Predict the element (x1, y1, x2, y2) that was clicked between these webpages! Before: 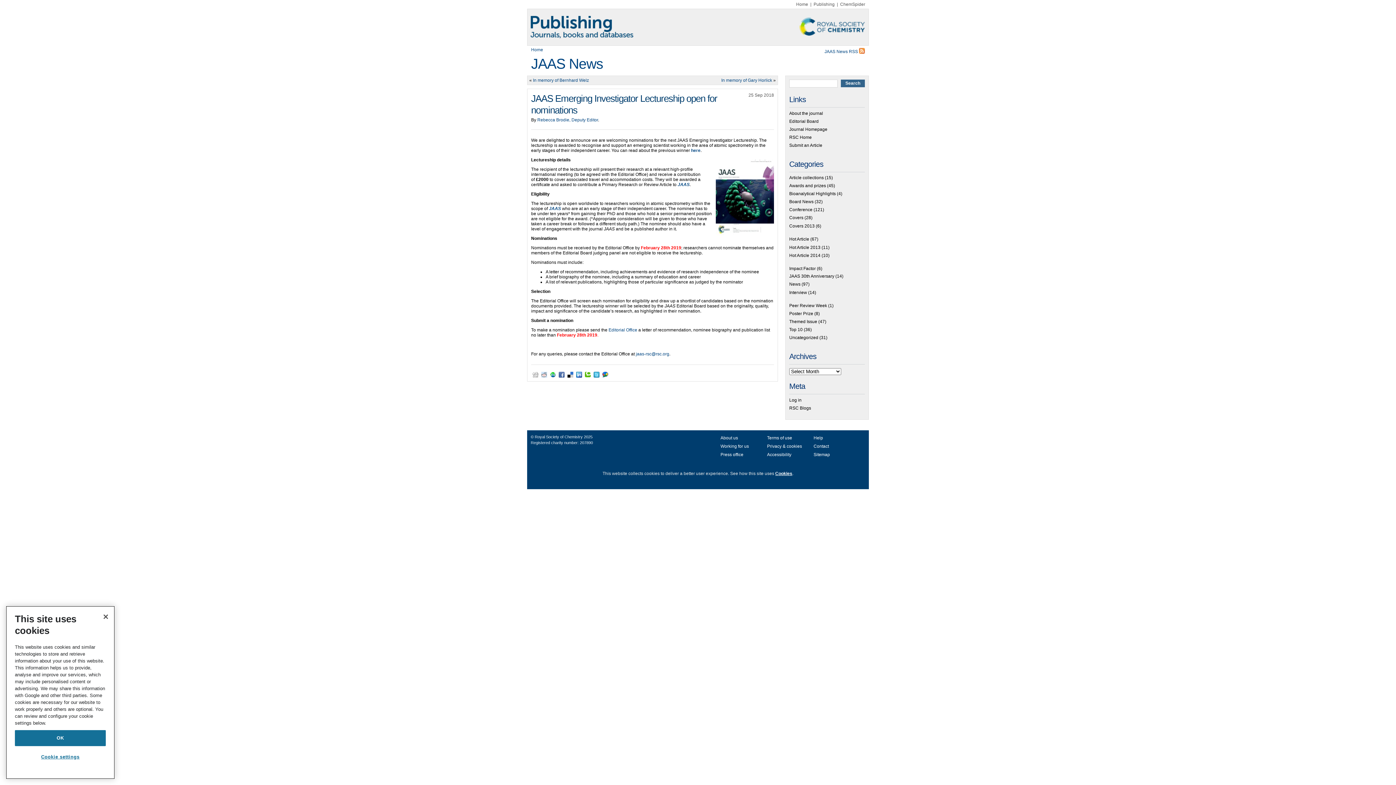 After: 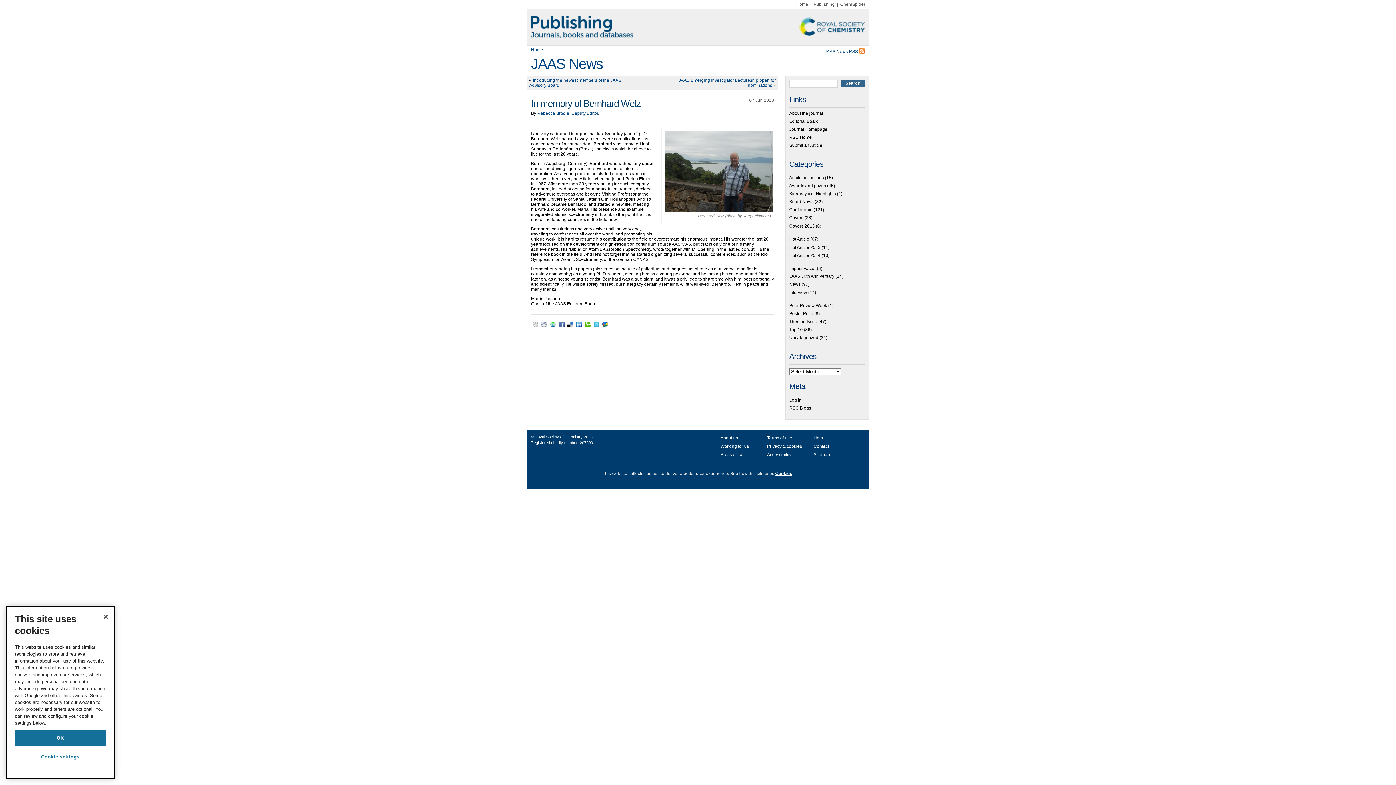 Action: bbox: (533, 77, 589, 82) label: In memory of Bernhard Welz